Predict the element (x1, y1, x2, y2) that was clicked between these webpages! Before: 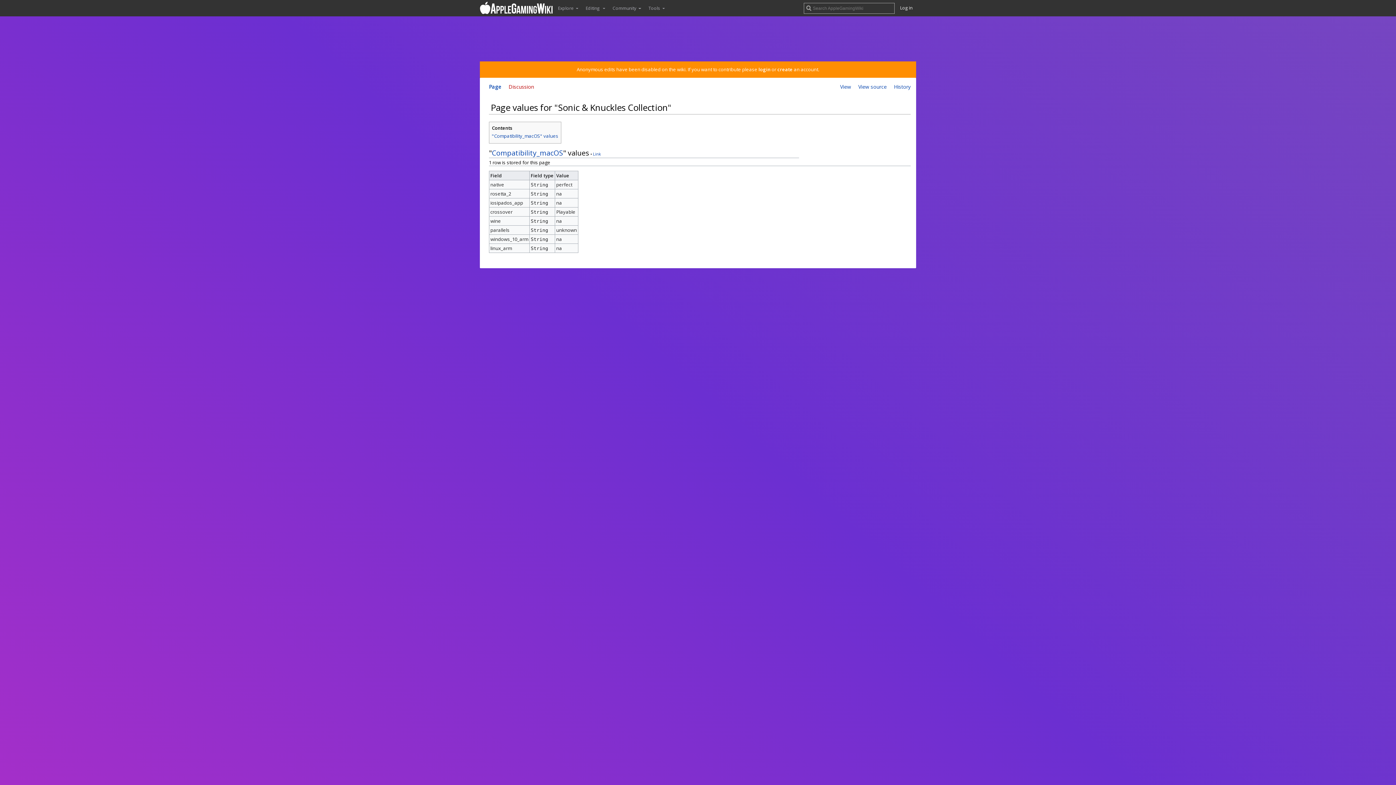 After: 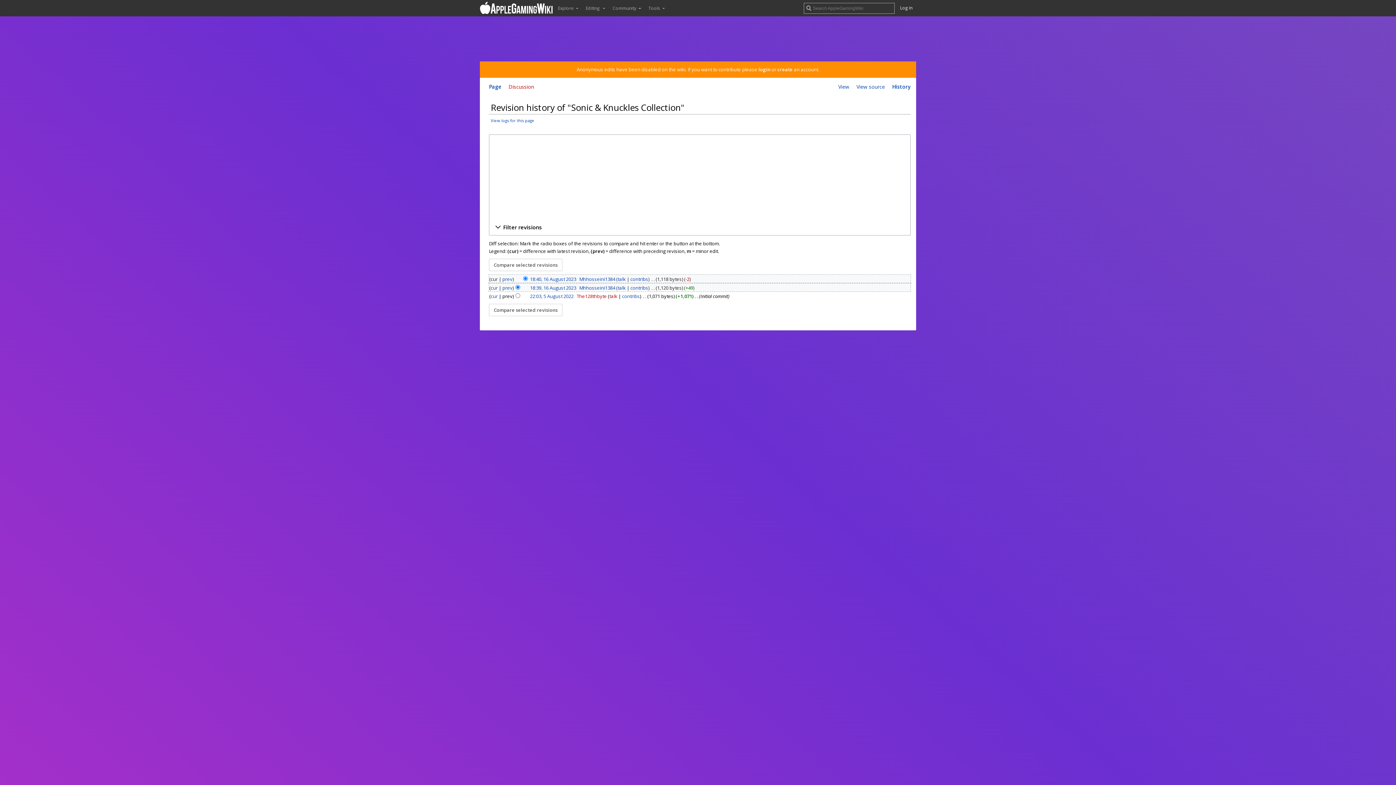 Action: bbox: (894, 83, 910, 90) label: History